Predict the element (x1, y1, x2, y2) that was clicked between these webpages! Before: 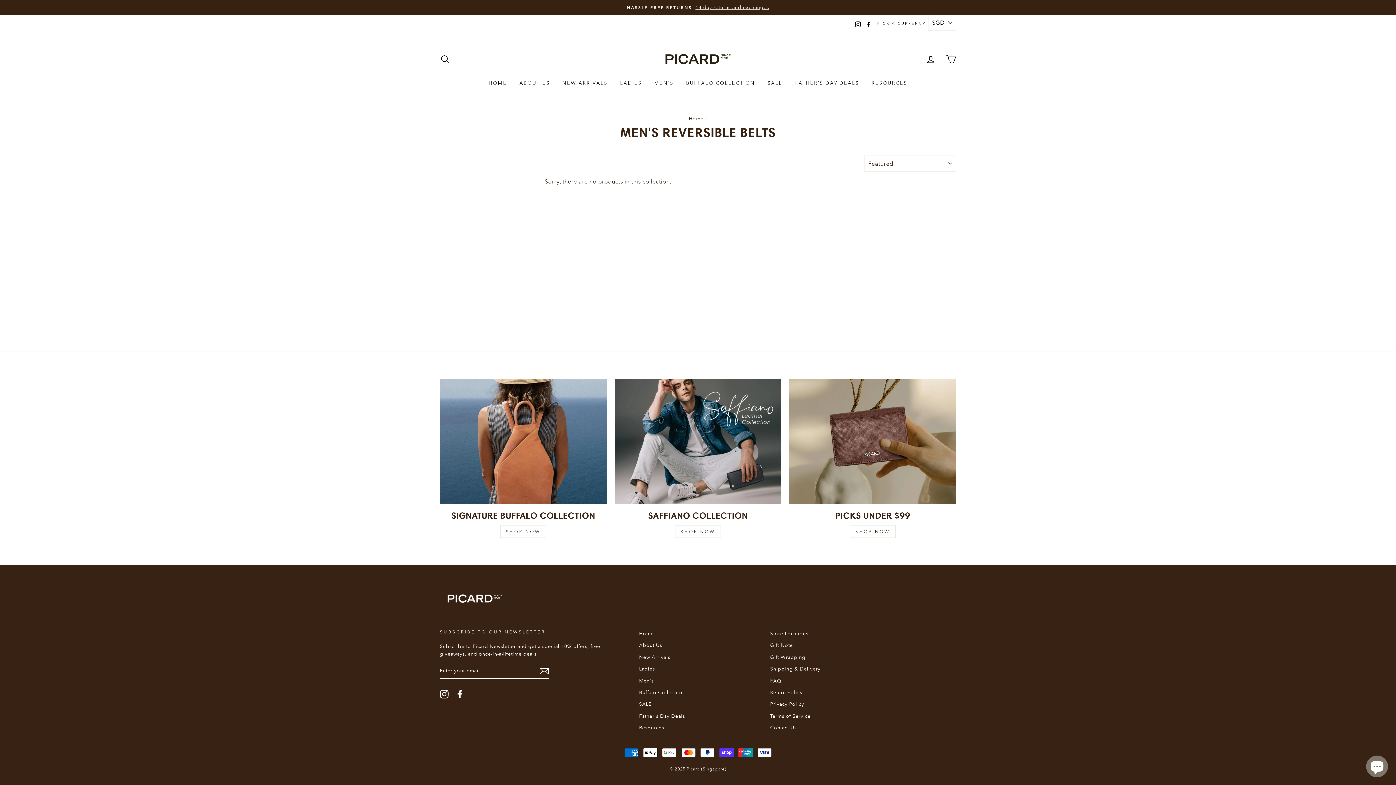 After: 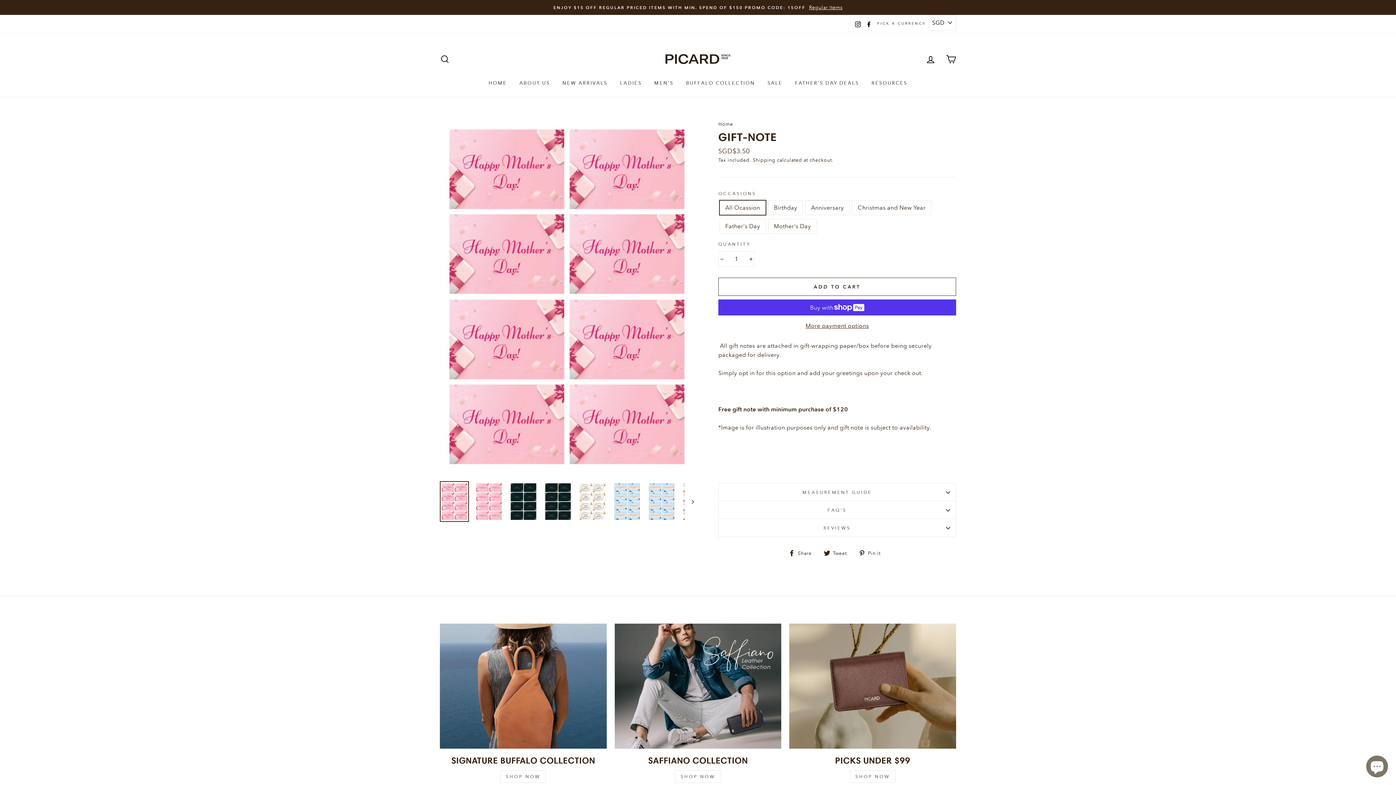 Action: label: Gift Note bbox: (770, 640, 793, 651)